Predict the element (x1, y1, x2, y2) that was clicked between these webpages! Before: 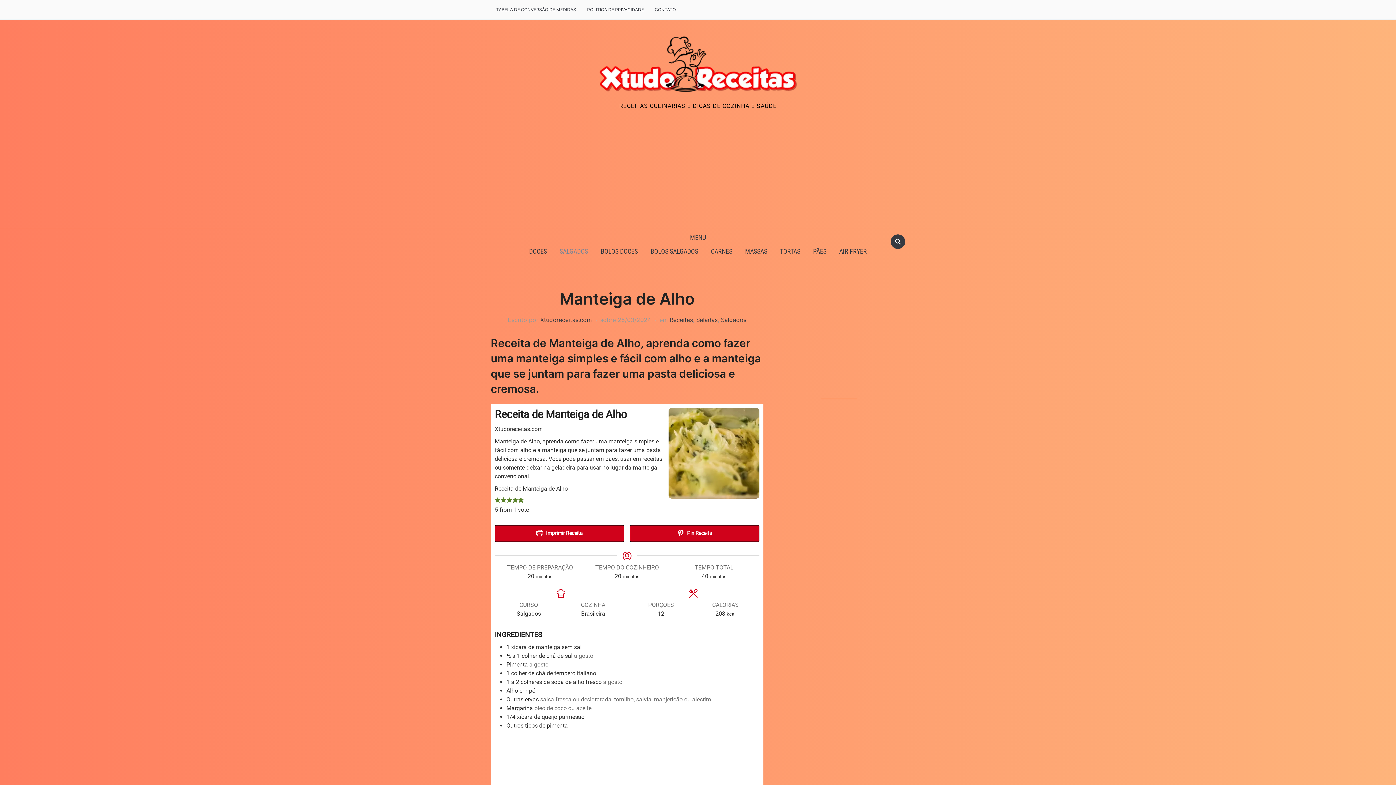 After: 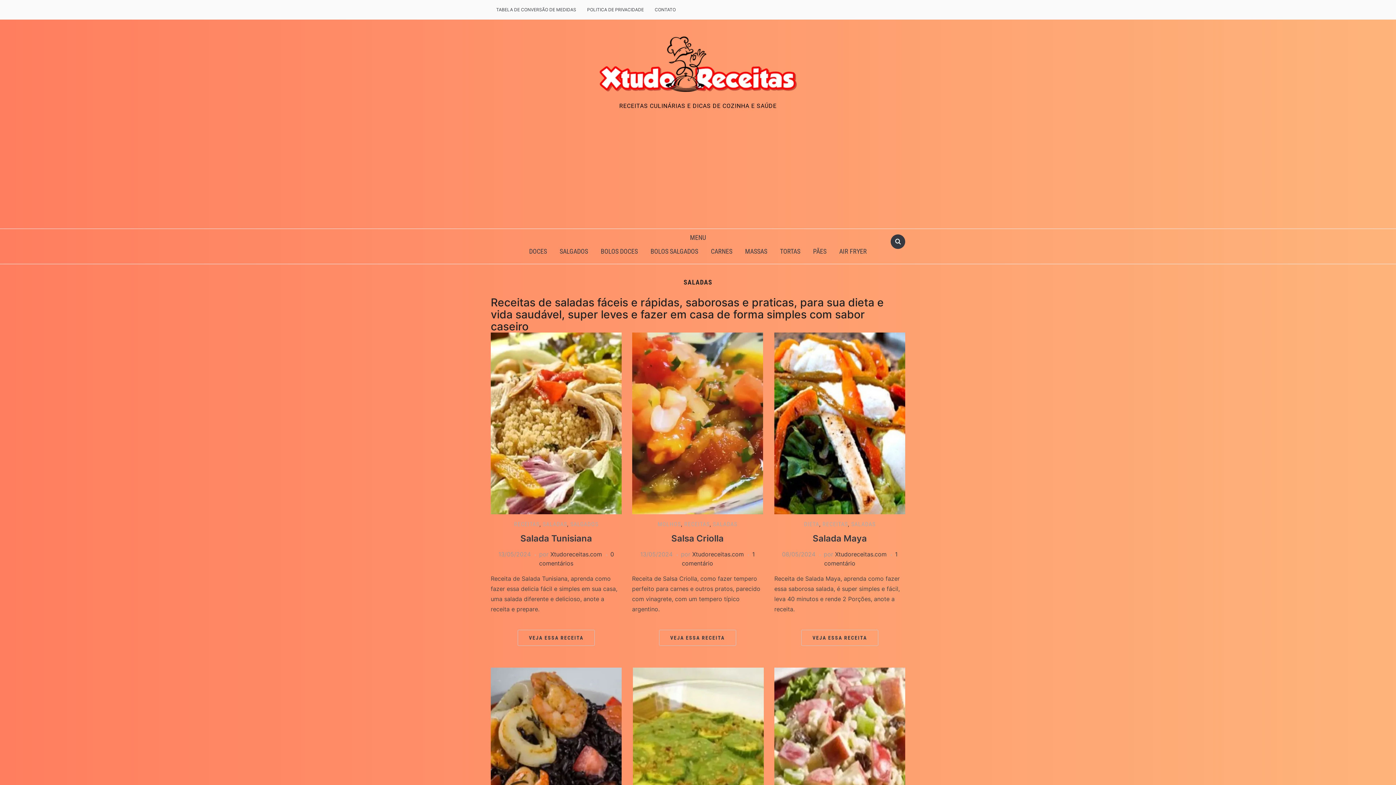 Action: label: Saladas bbox: (696, 316, 717, 323)